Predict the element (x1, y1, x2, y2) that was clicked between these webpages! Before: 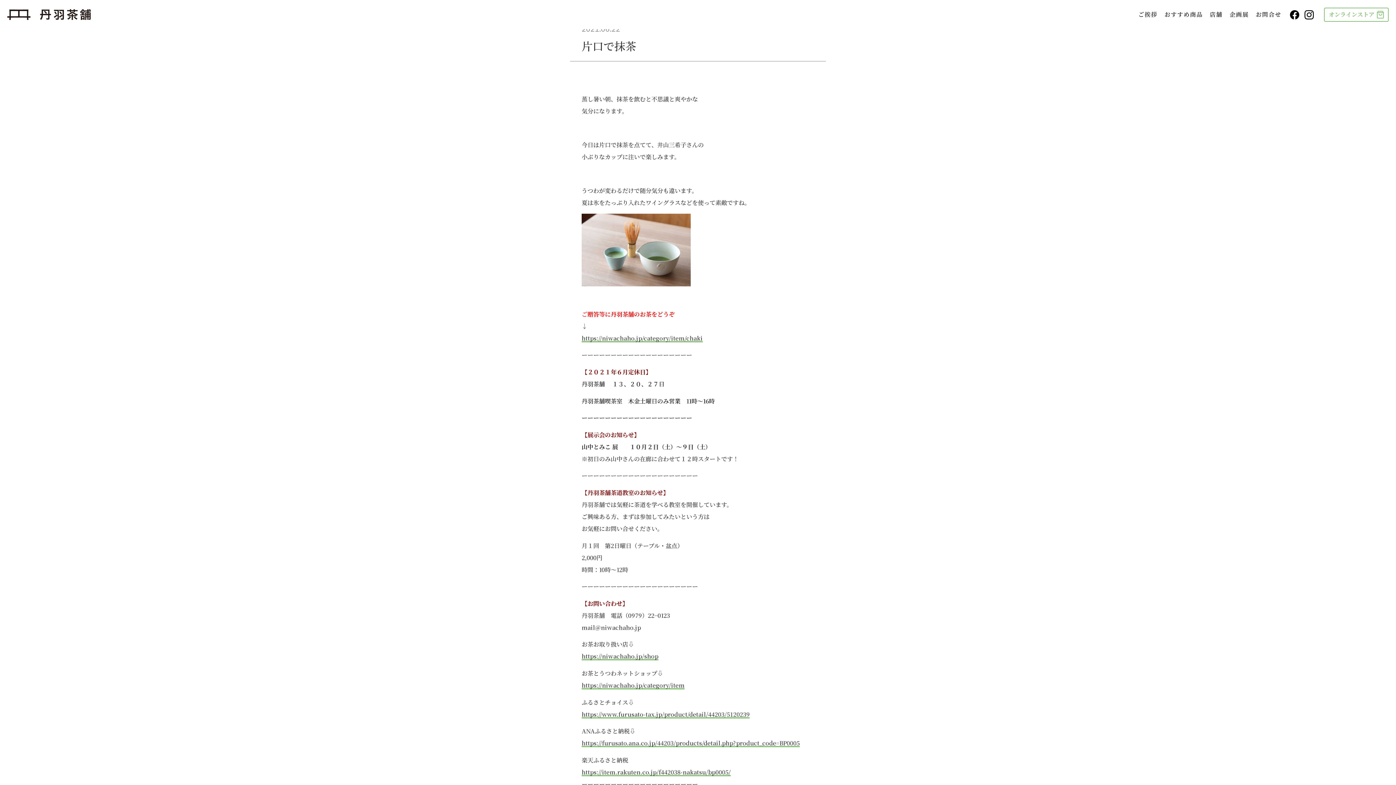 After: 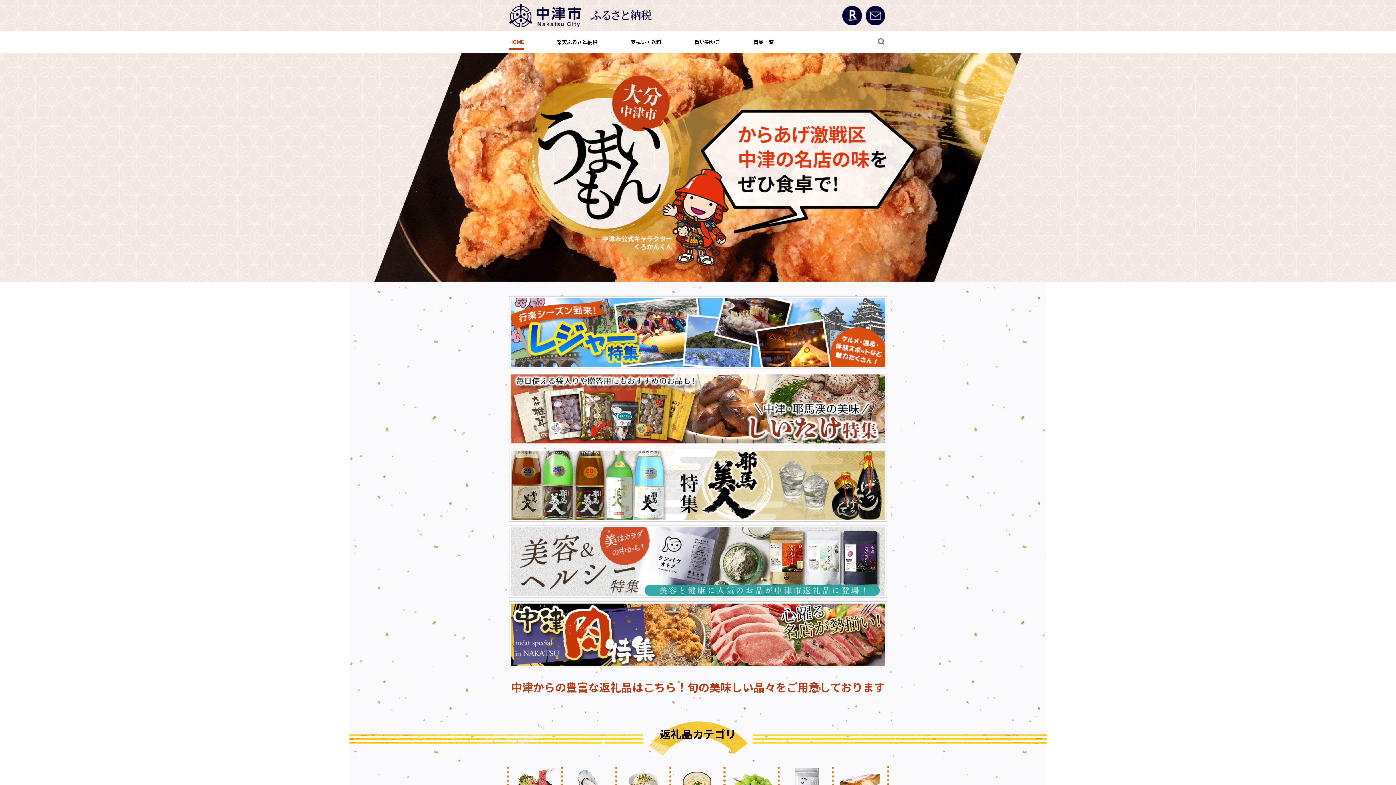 Action: bbox: (581, 768, 730, 776) label: https://item.rakuten.co.jp/f442038-nakatsu/bp0005/